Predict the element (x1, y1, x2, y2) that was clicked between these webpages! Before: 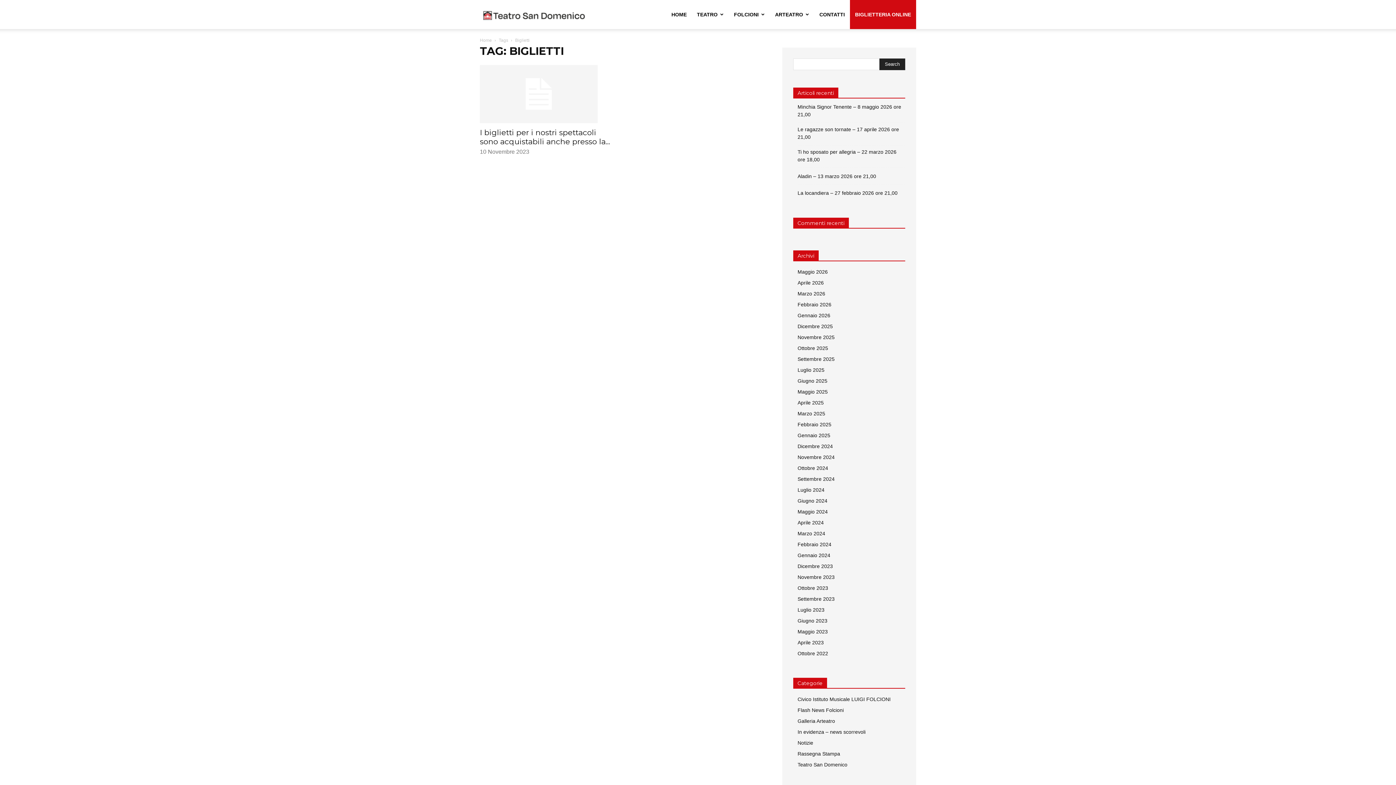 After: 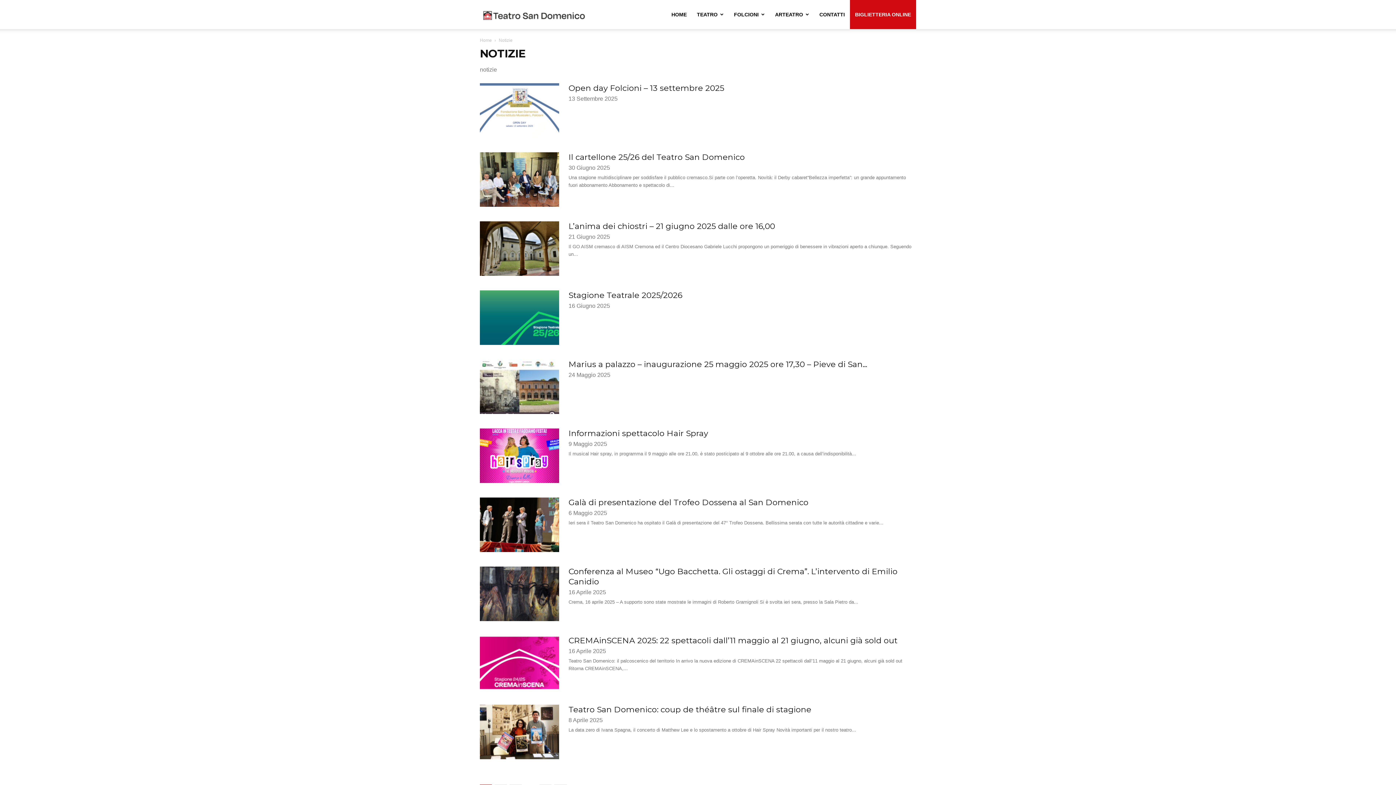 Action: label: Notizie bbox: (797, 740, 813, 746)